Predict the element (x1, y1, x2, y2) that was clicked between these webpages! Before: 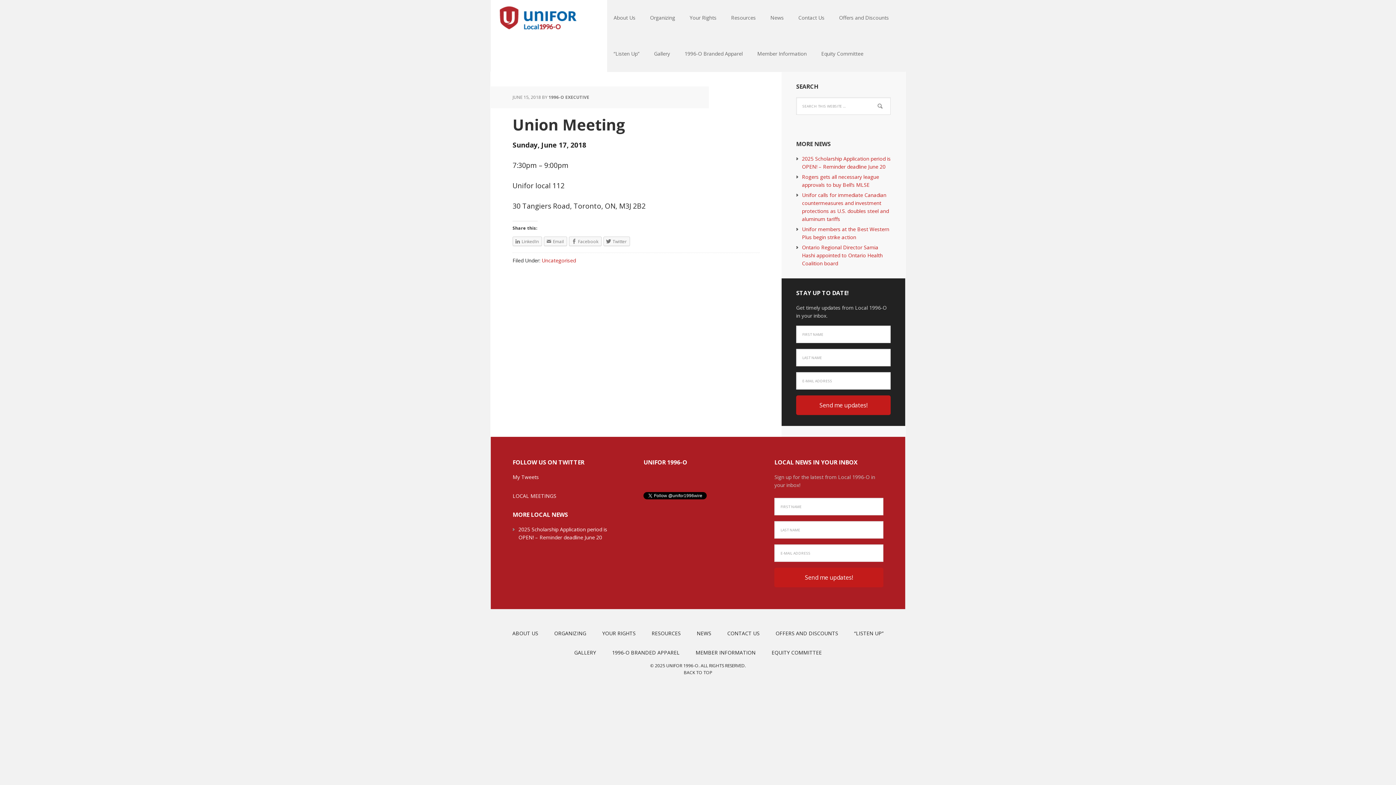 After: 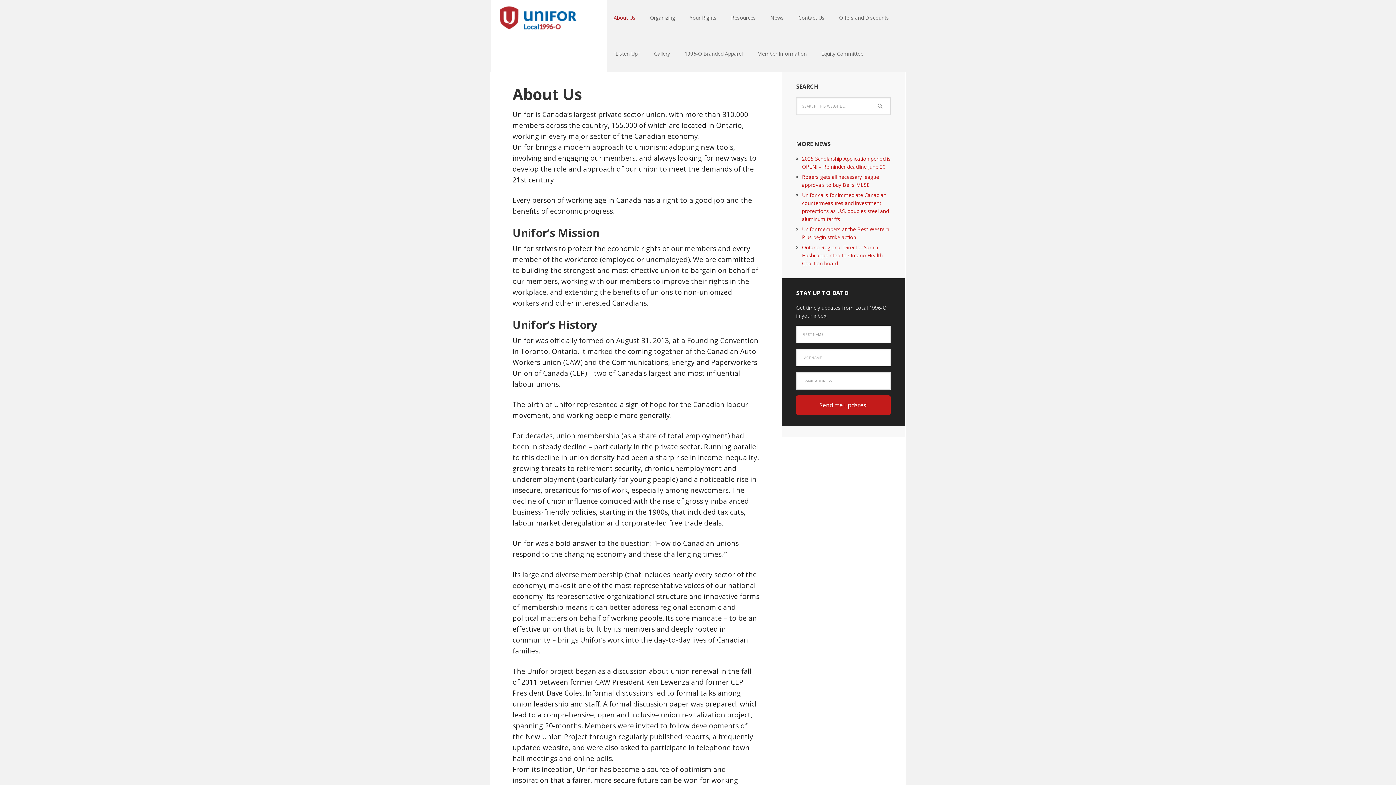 Action: label: ABOUT US bbox: (505, 624, 545, 643)